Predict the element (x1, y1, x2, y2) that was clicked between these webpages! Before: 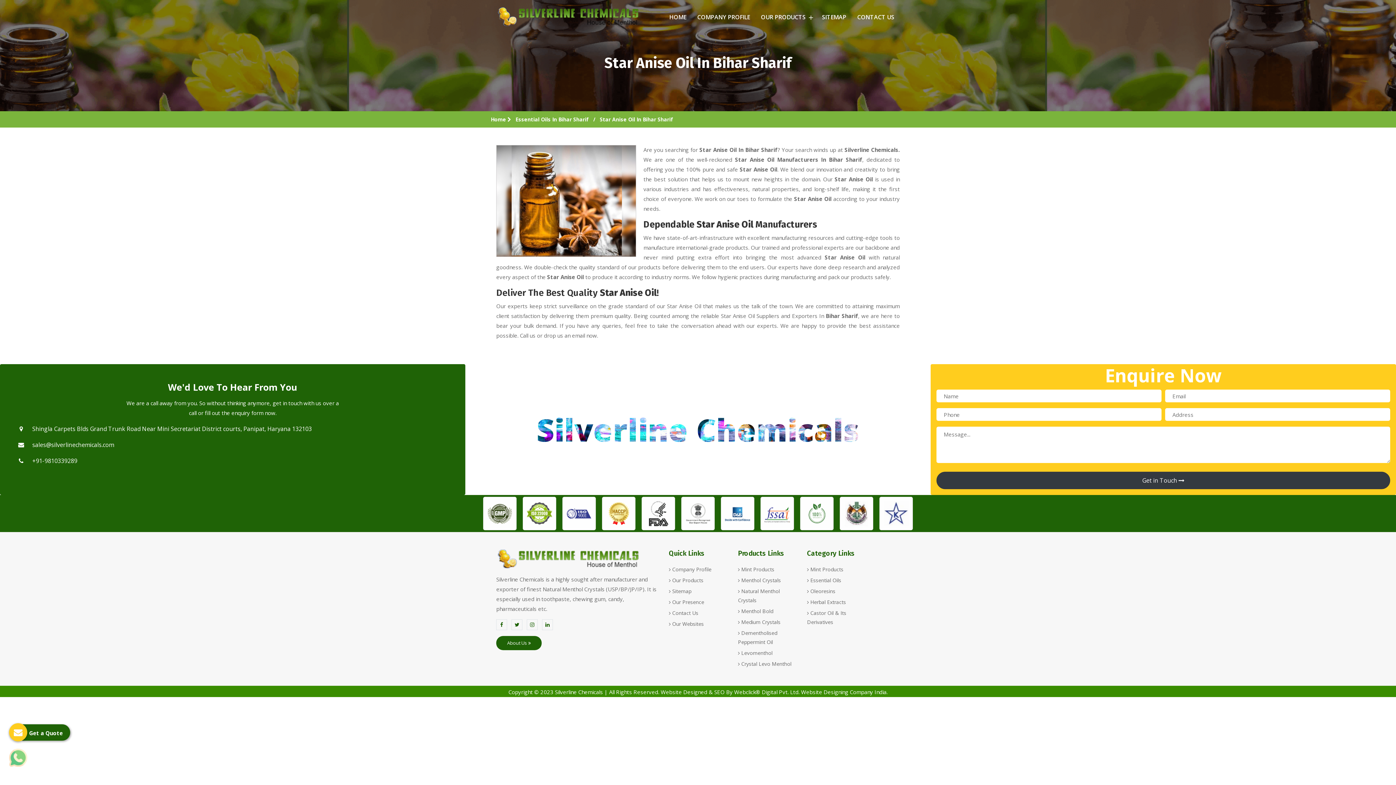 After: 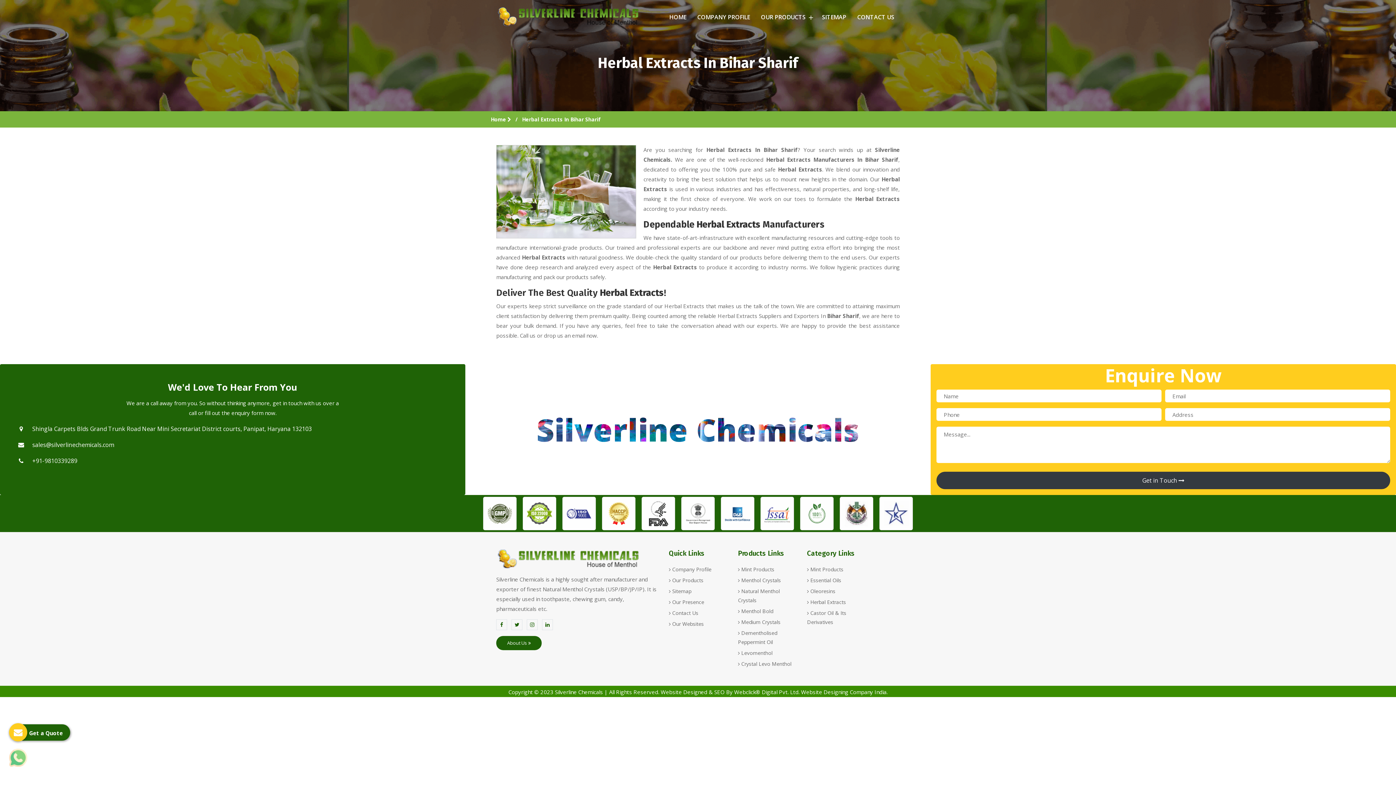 Action: bbox: (807, 597, 846, 606) label:  Herbal Extracts